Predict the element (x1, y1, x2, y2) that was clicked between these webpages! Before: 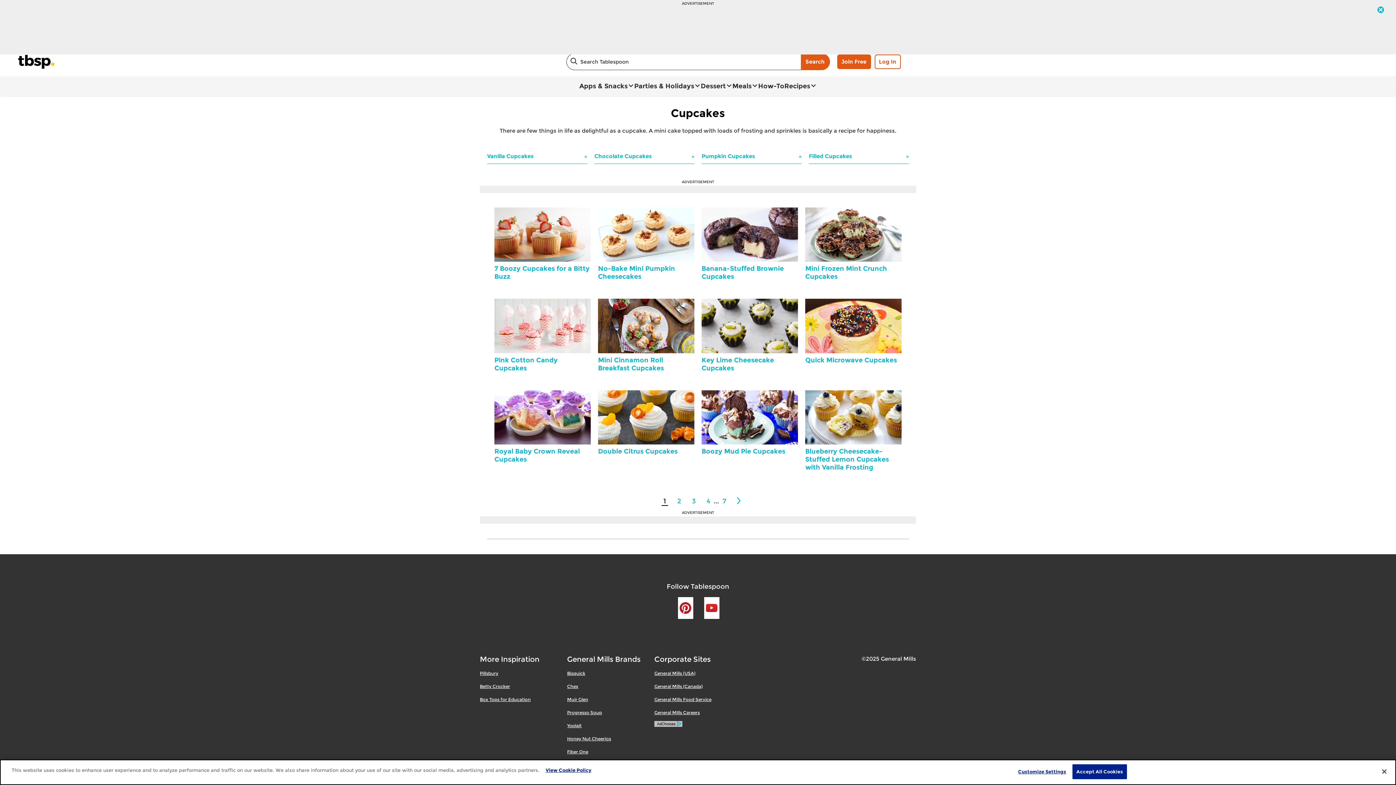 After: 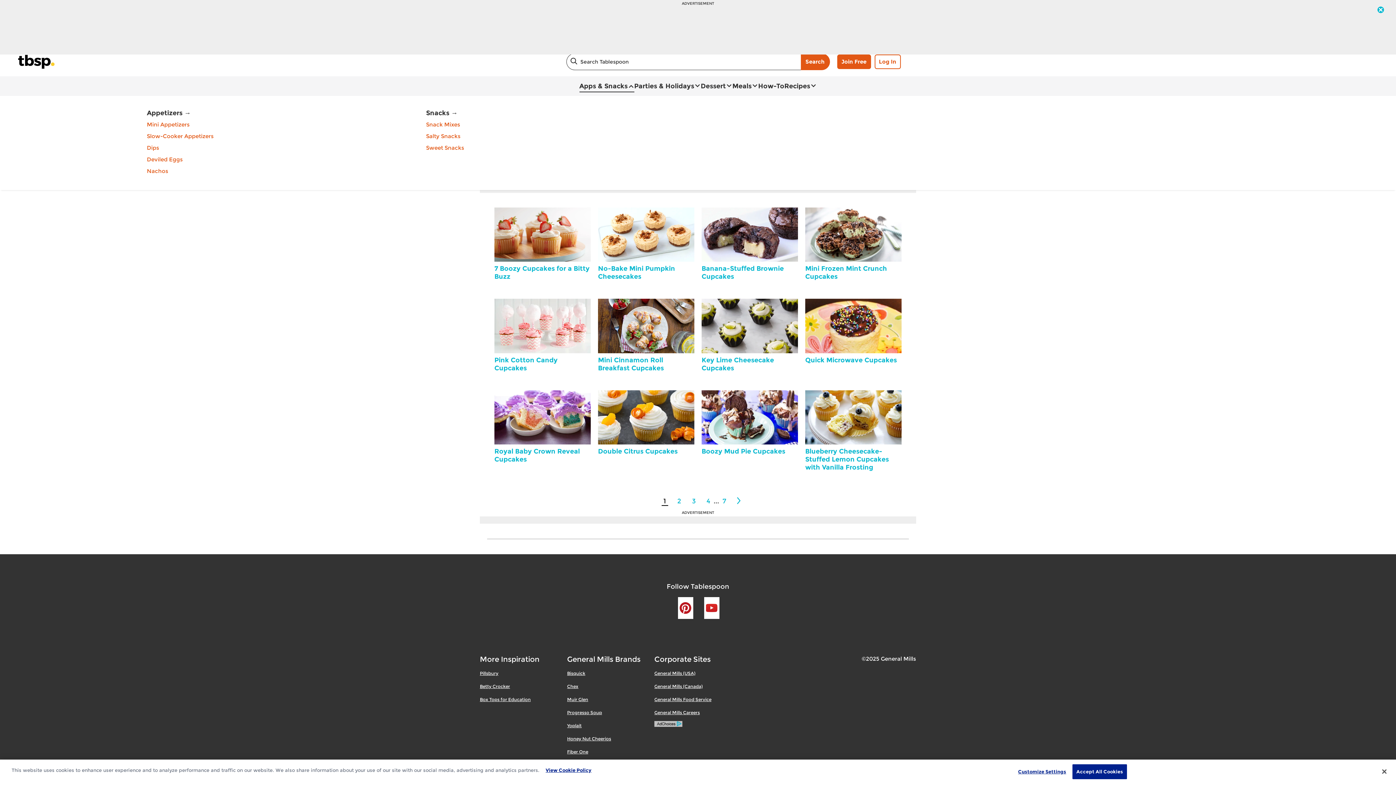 Action: label: Apps & Snacks bbox: (579, 80, 634, 91)